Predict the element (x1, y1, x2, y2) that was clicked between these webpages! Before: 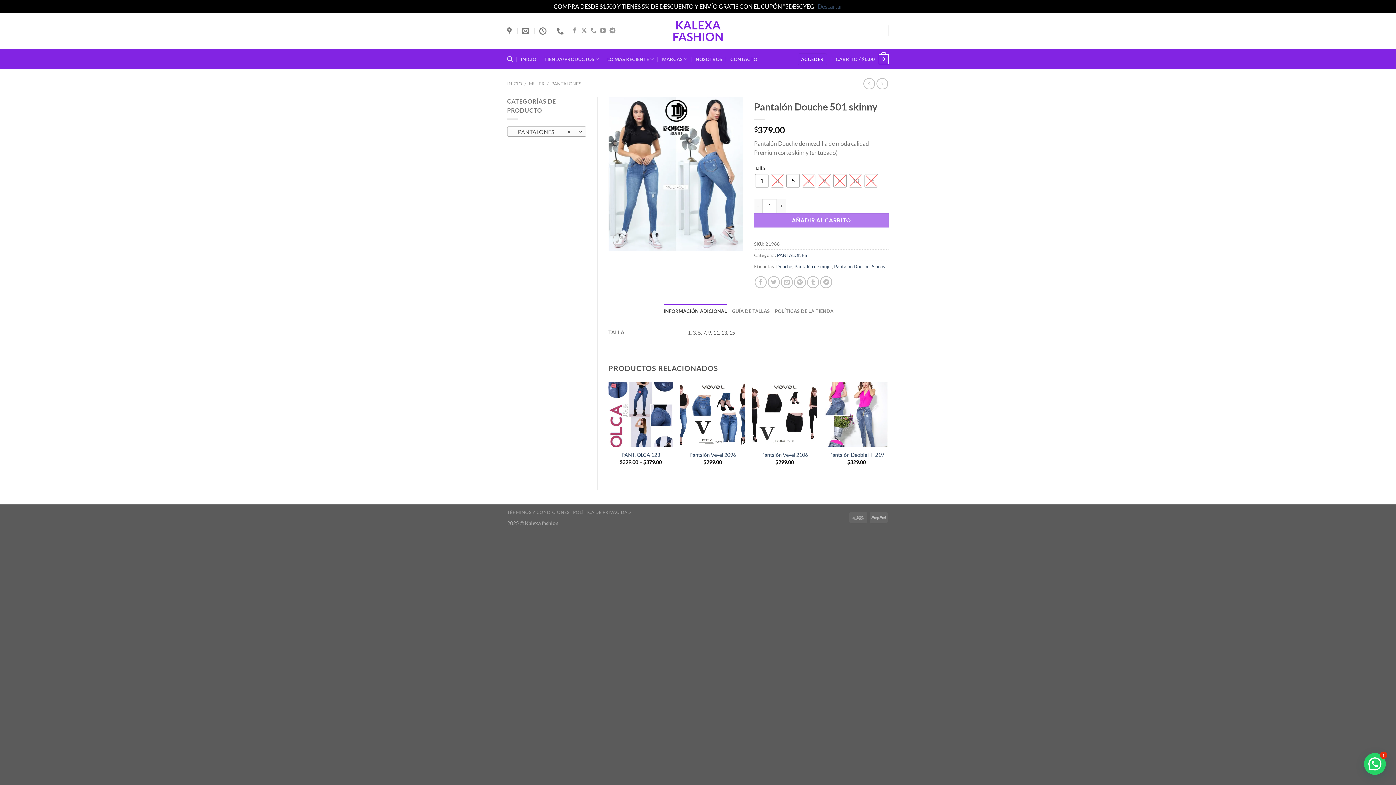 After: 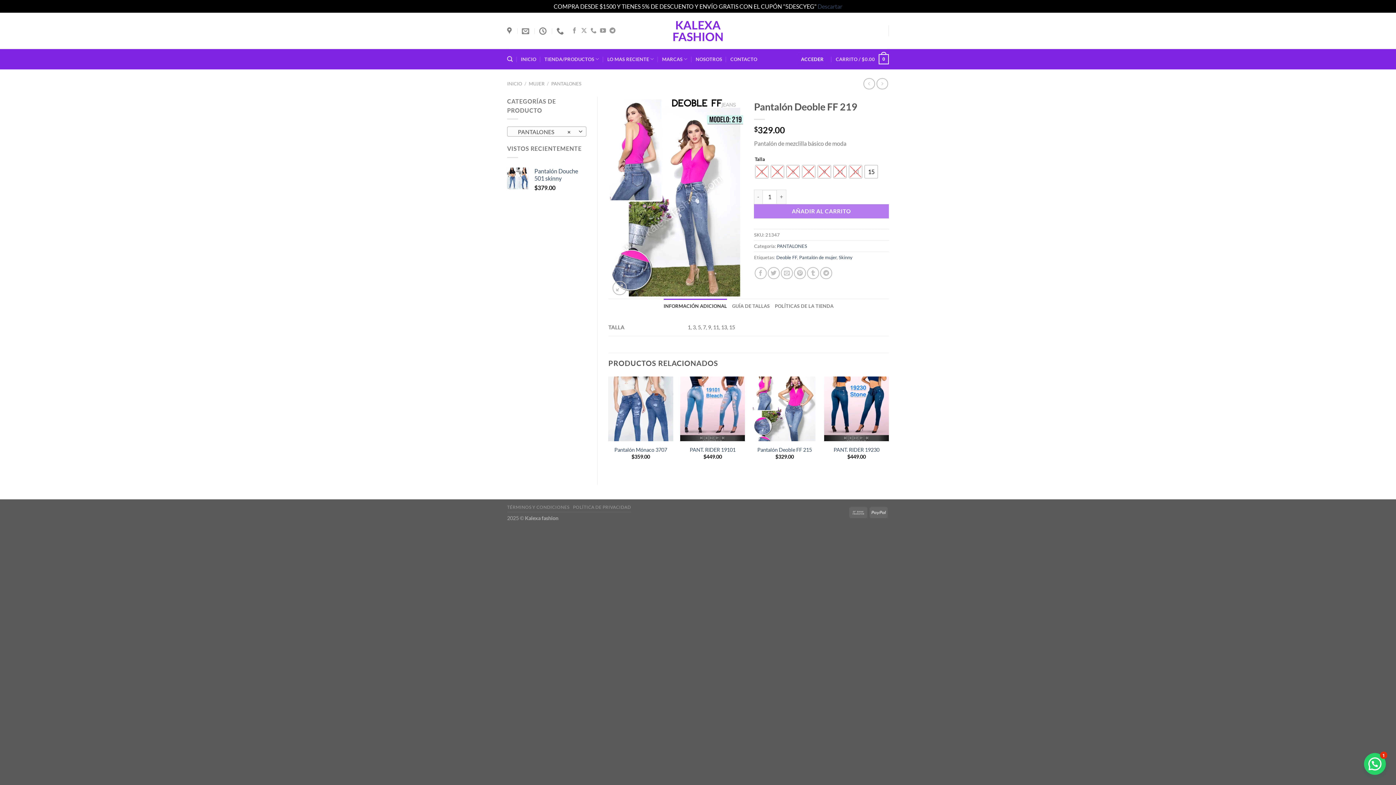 Action: bbox: (829, 452, 884, 458) label: Pantalón Deoble FF 219